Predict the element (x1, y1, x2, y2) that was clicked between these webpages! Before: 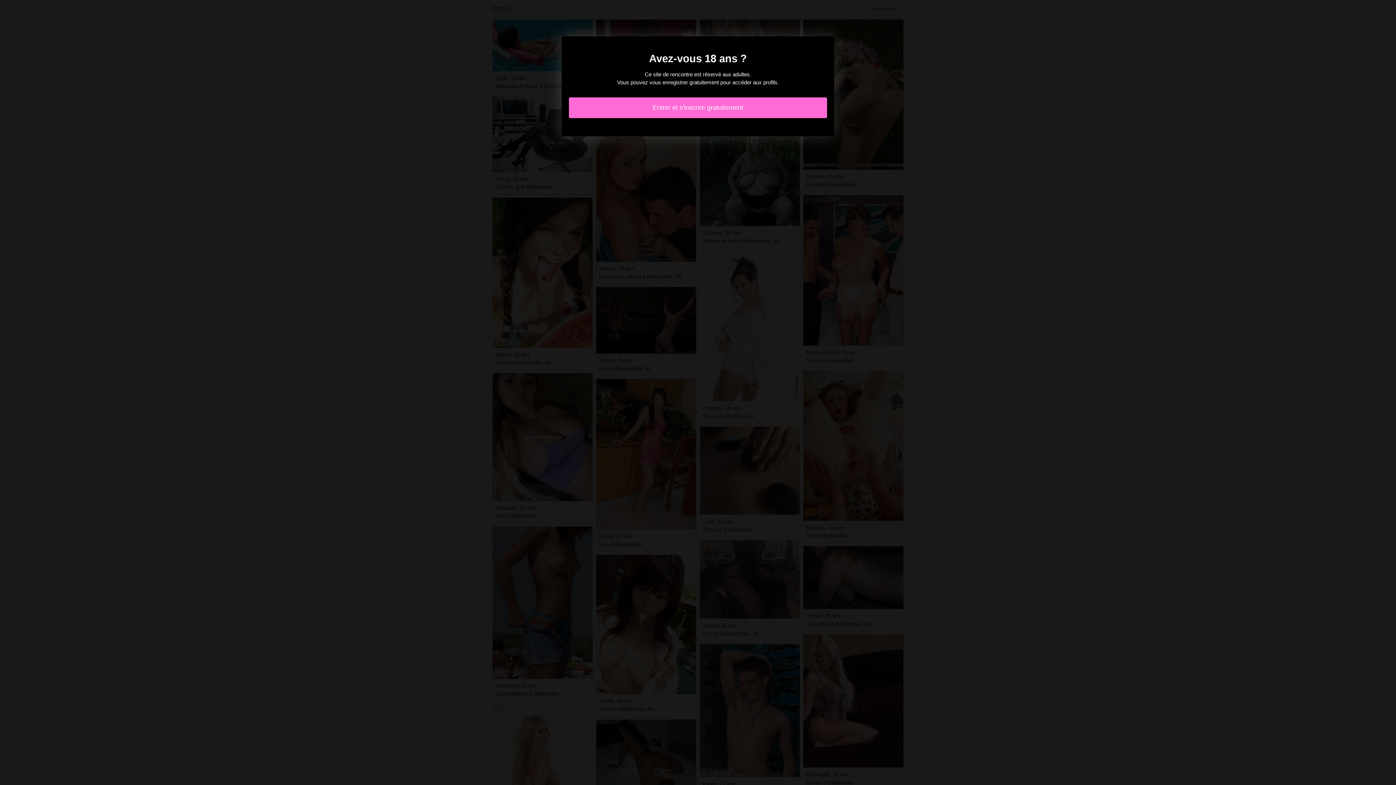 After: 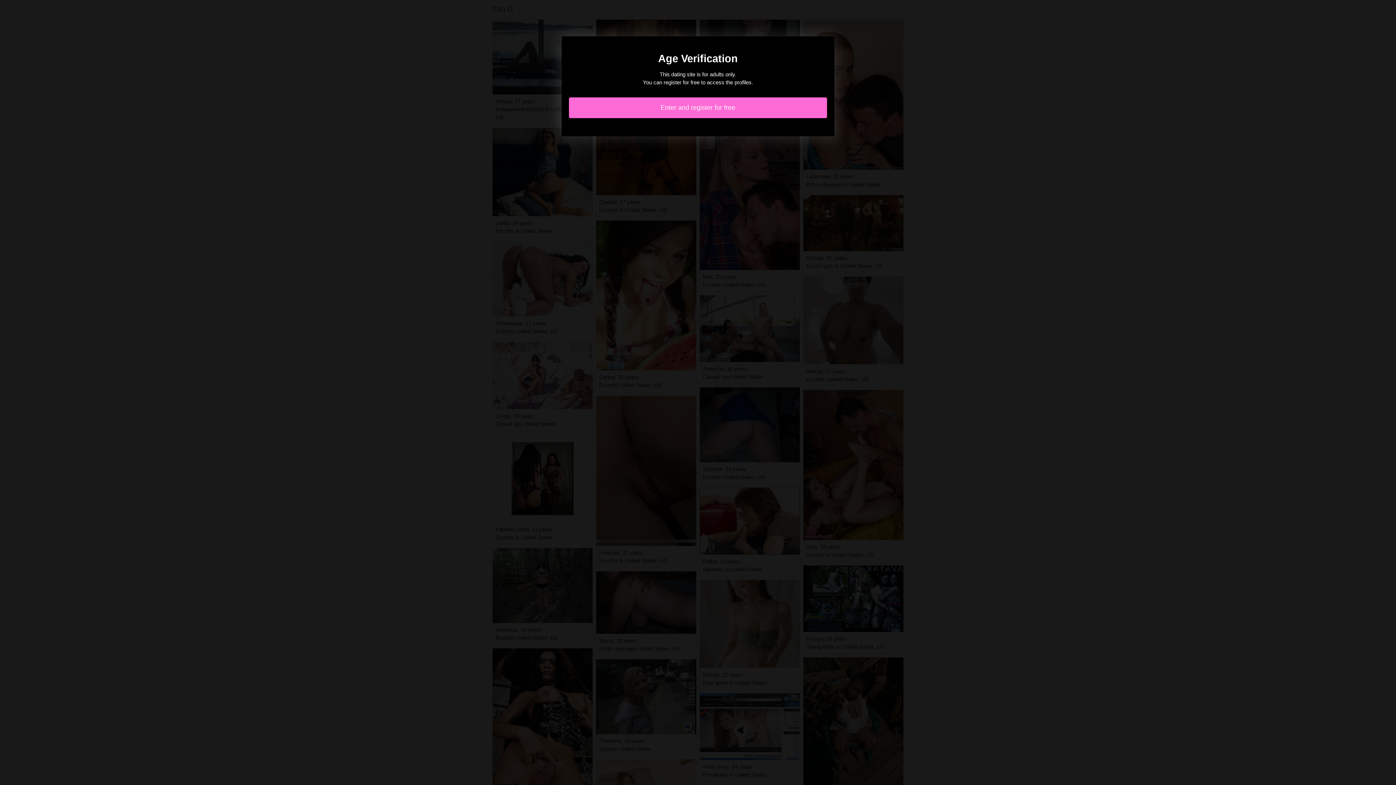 Action: bbox: (569, 97, 827, 118) label: Entrer et s'inscrire gratuitement